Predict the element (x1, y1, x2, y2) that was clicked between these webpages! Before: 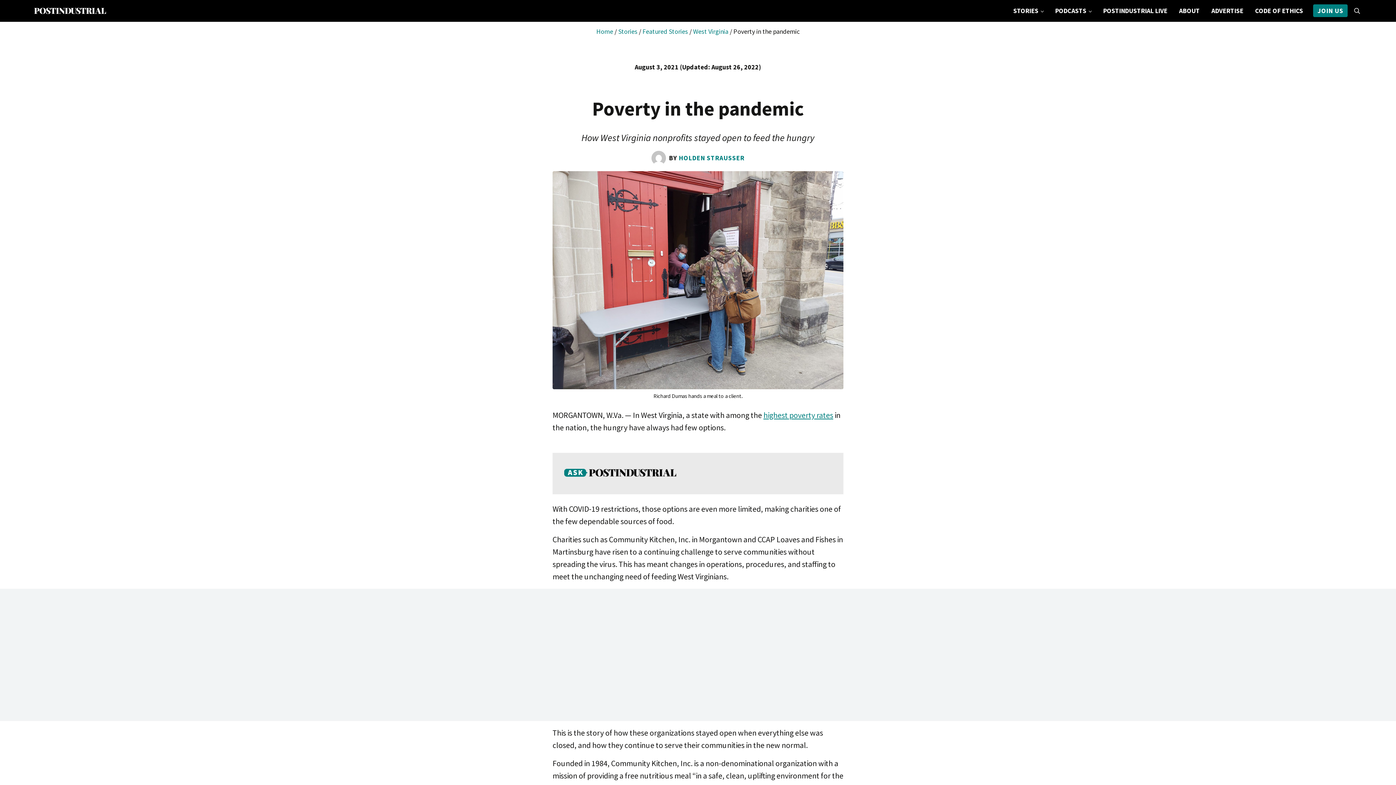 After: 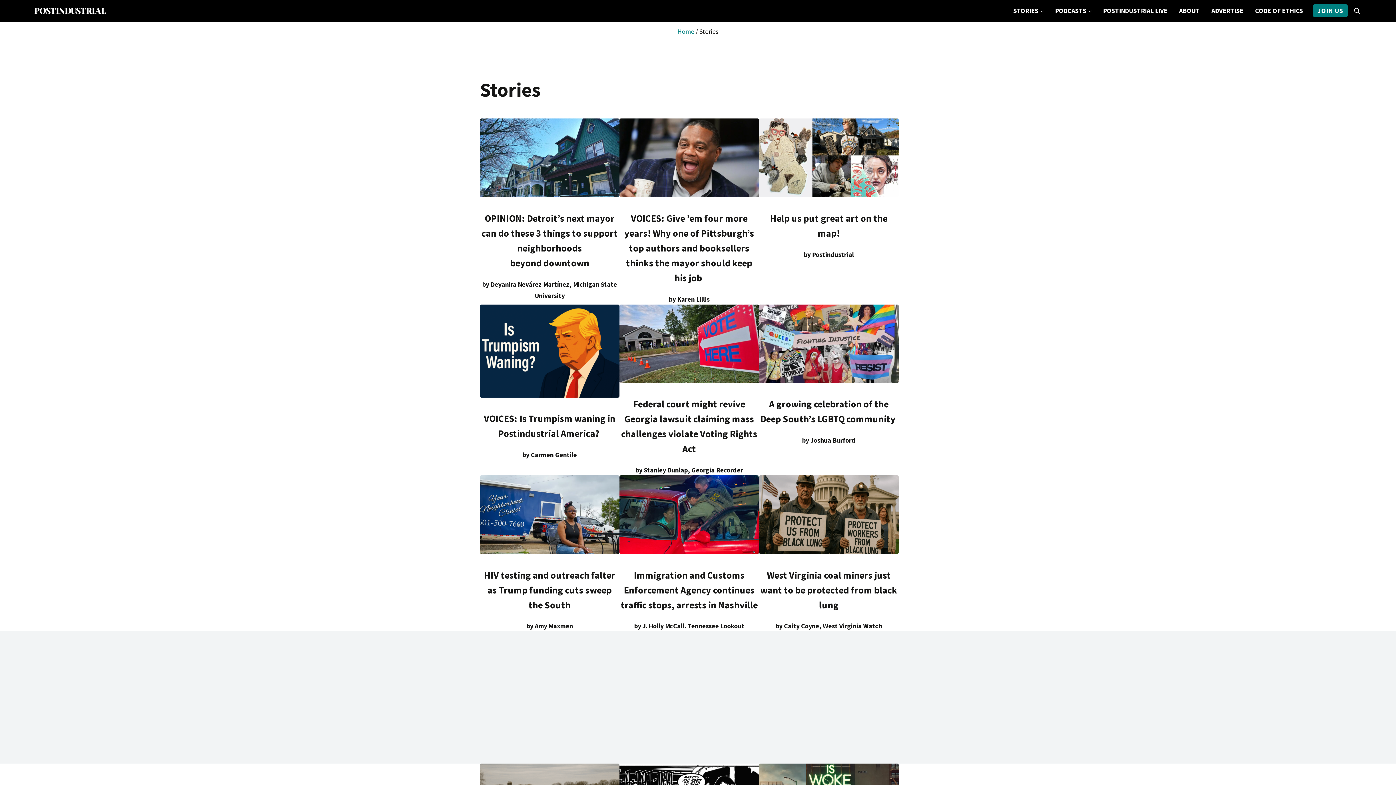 Action: bbox: (1007, 1, 1049, 20) label: STORIES